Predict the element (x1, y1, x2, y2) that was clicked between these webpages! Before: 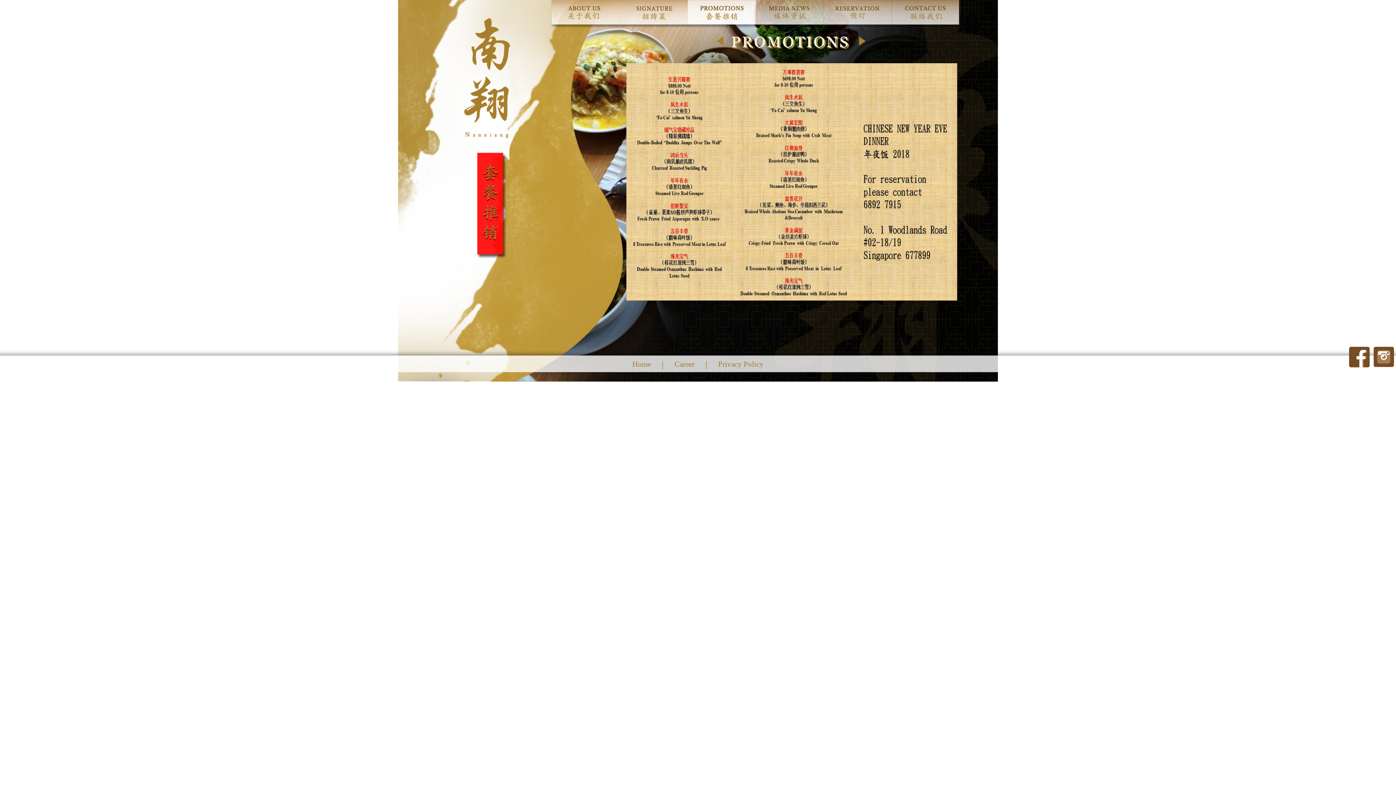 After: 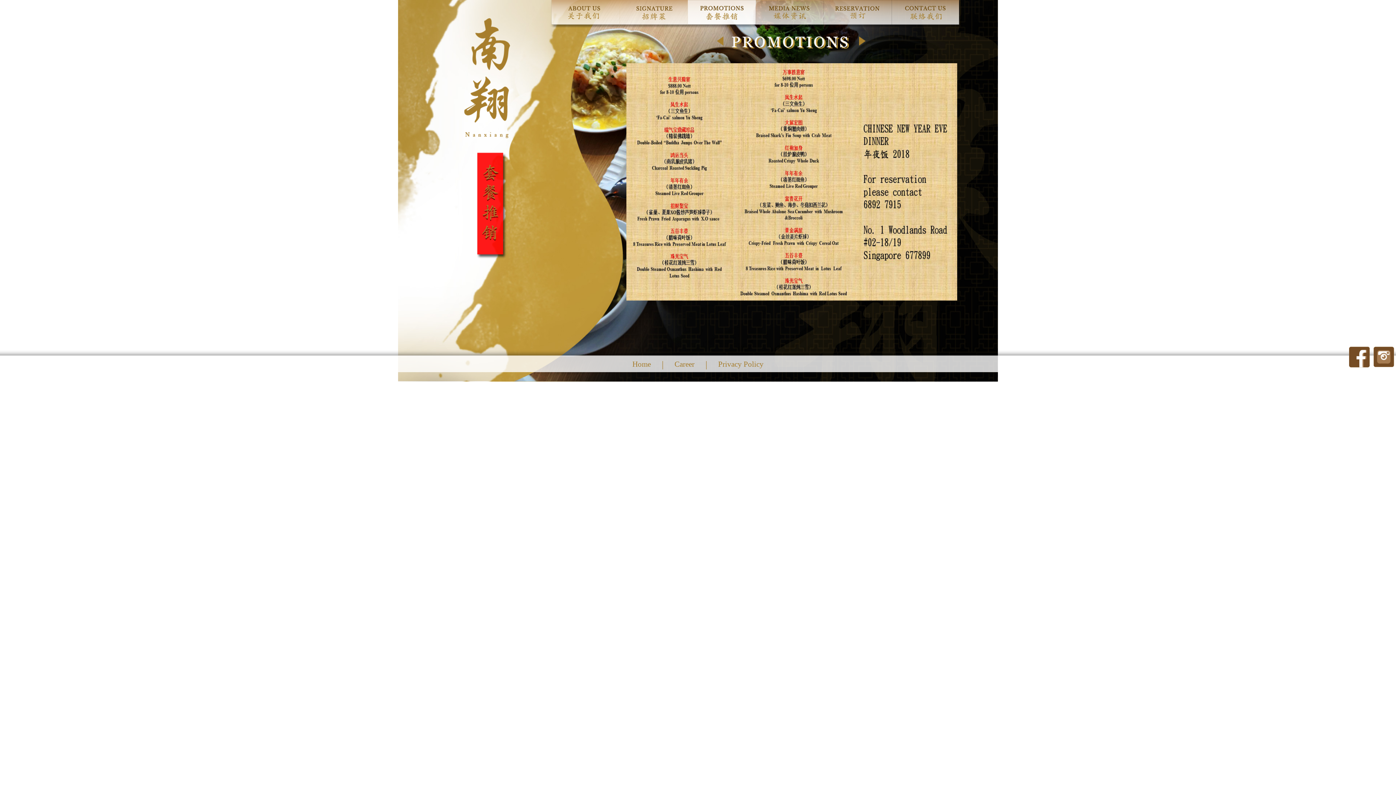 Action: bbox: (688, 0, 756, 28)